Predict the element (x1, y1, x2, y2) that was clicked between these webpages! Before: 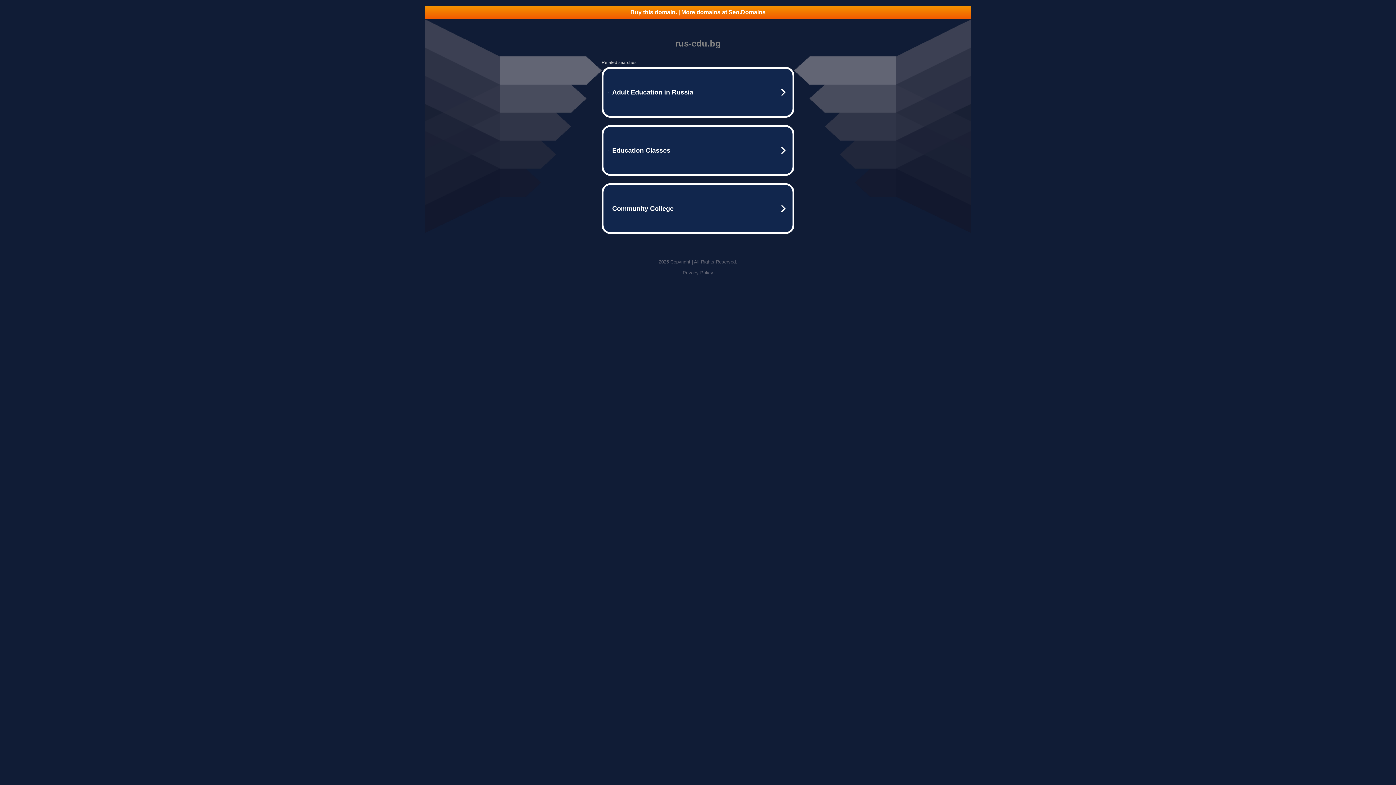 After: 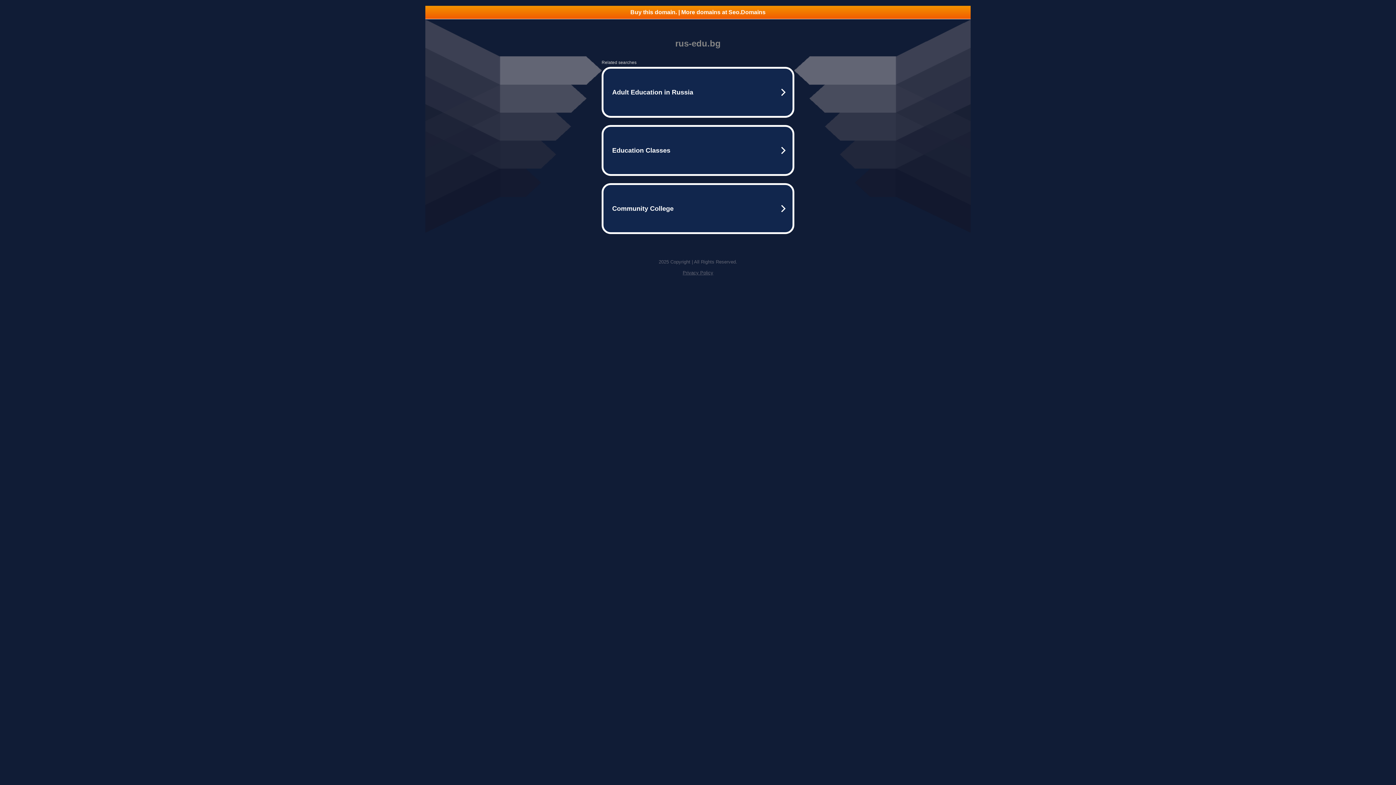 Action: label: Buy this domain. | More domains at Seo.Domains bbox: (425, 5, 970, 18)